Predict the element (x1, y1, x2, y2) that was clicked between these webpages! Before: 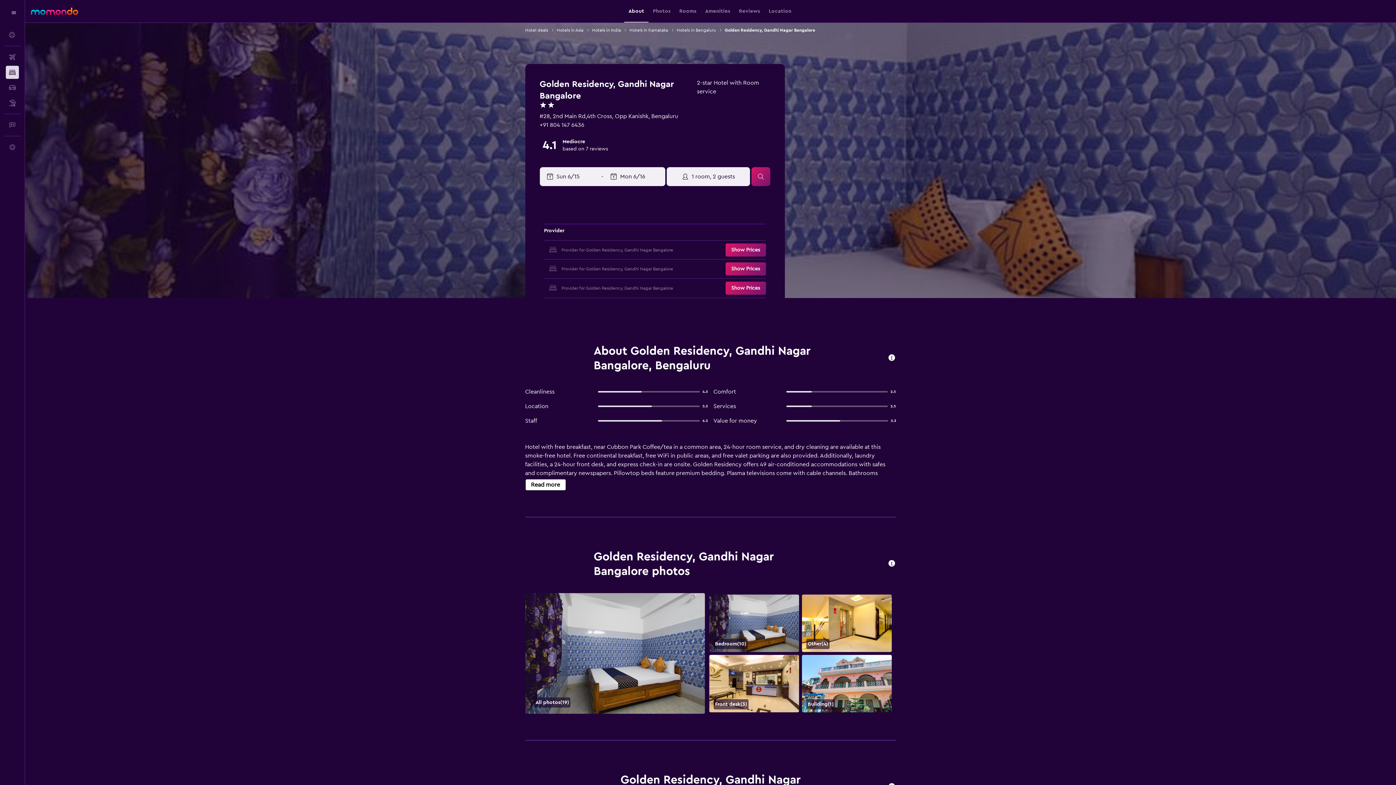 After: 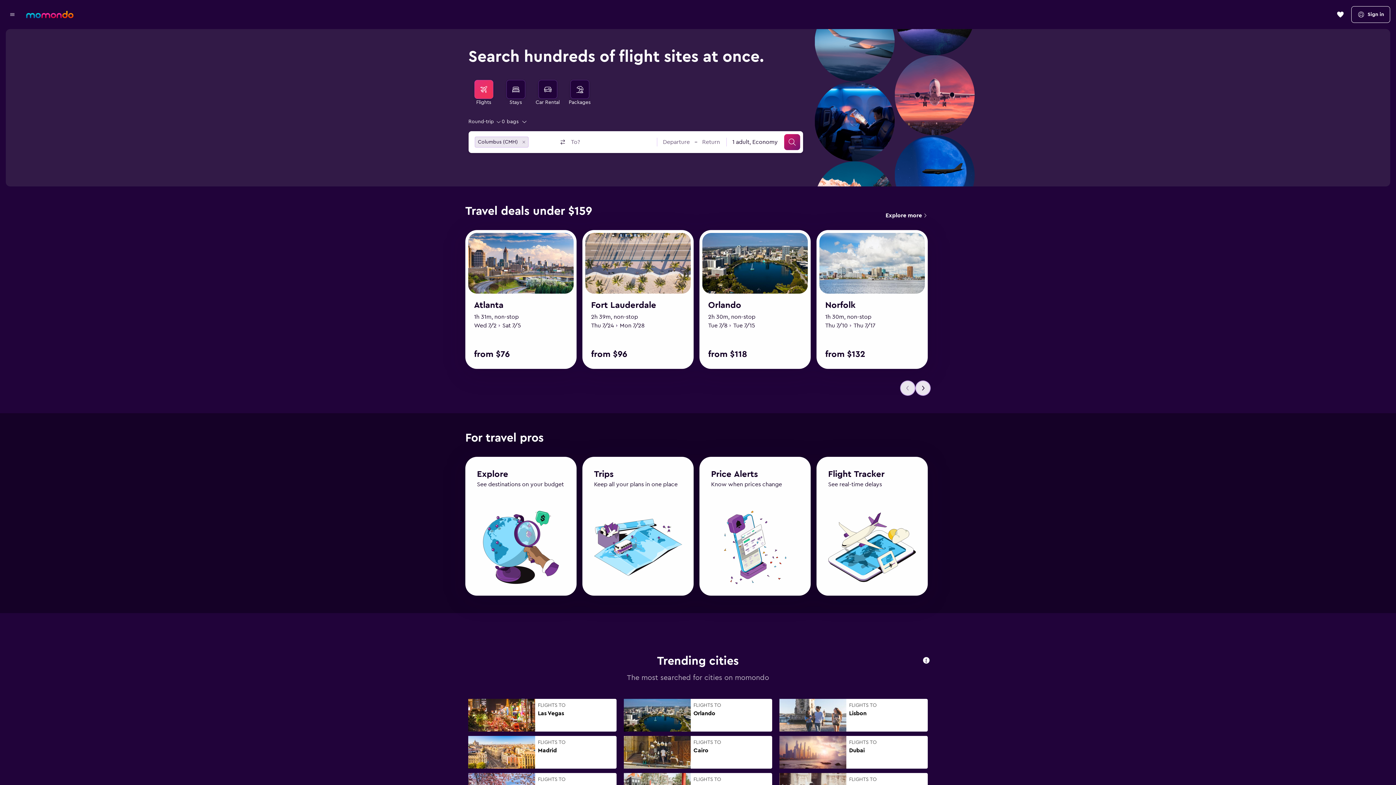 Action: bbox: (30, 7, 78, 14) label: Go to the momondo homepage